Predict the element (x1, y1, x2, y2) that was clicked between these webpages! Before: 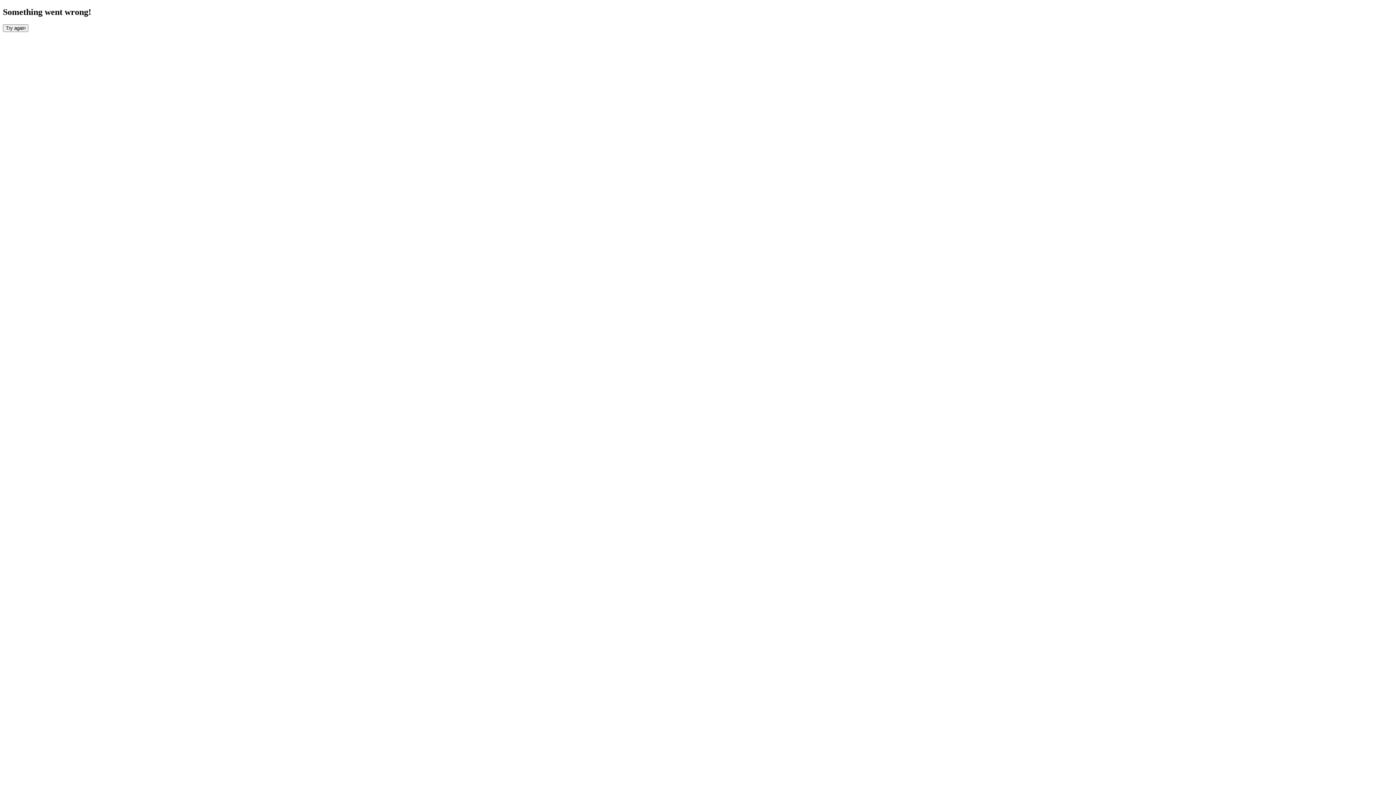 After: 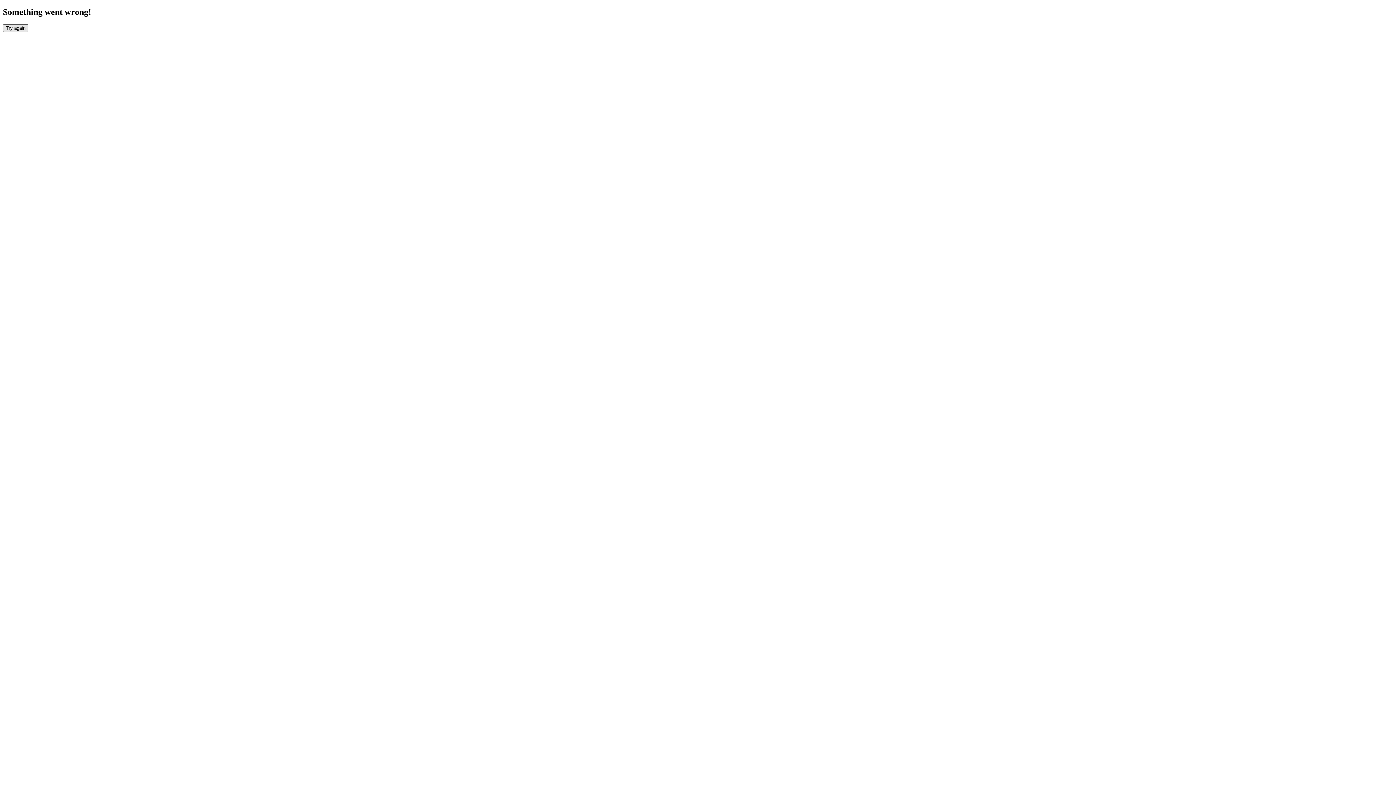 Action: label: Try again bbox: (2, 24, 28, 31)